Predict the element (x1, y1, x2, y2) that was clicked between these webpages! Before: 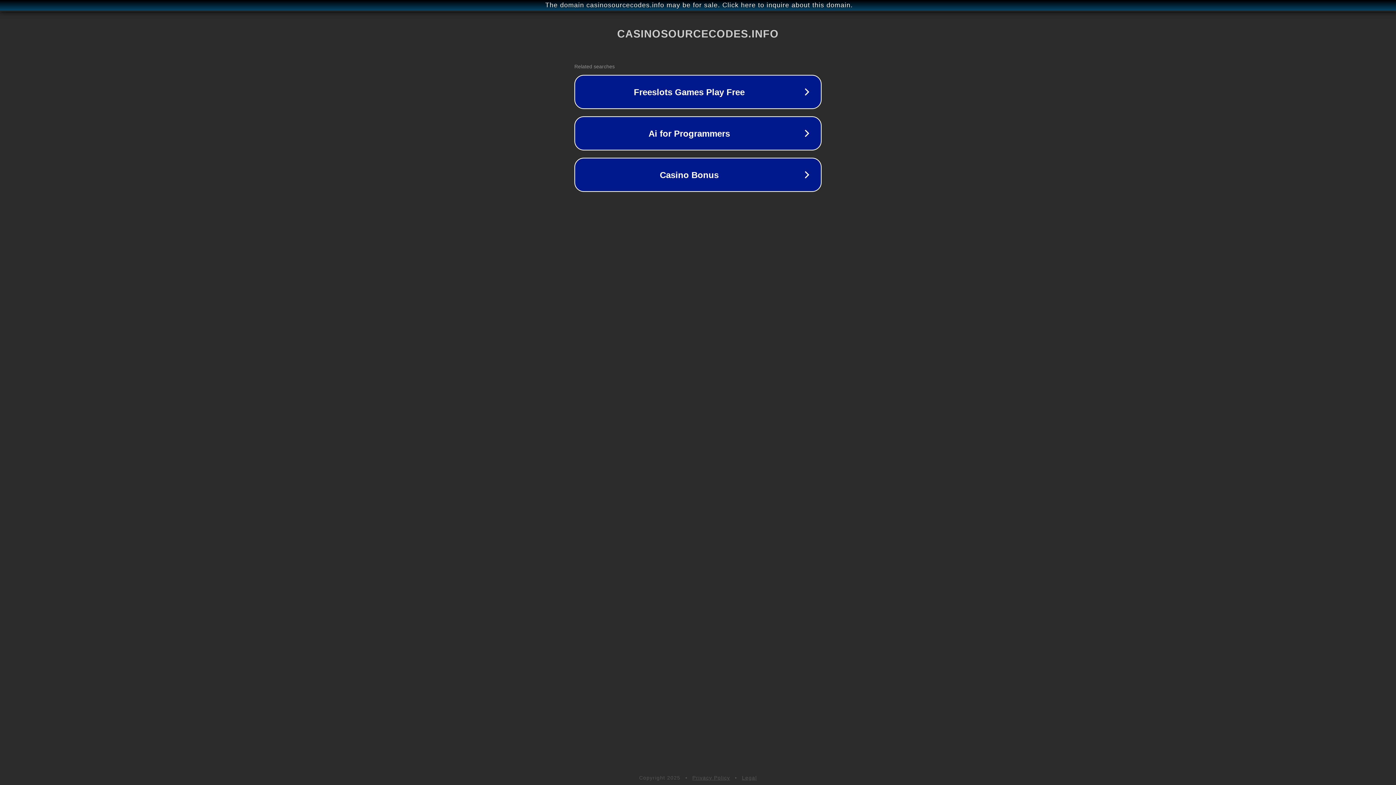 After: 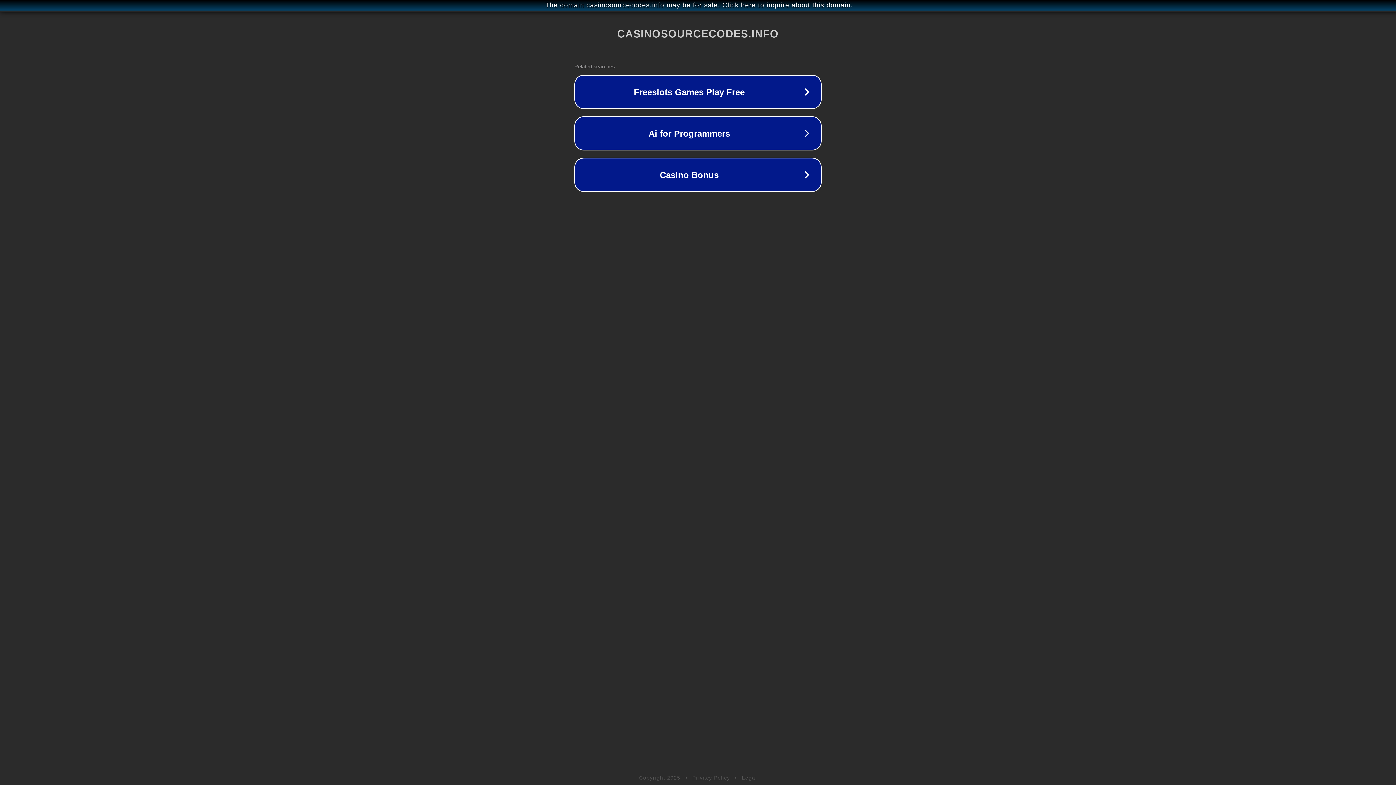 Action: bbox: (742, 775, 757, 781) label: Legal